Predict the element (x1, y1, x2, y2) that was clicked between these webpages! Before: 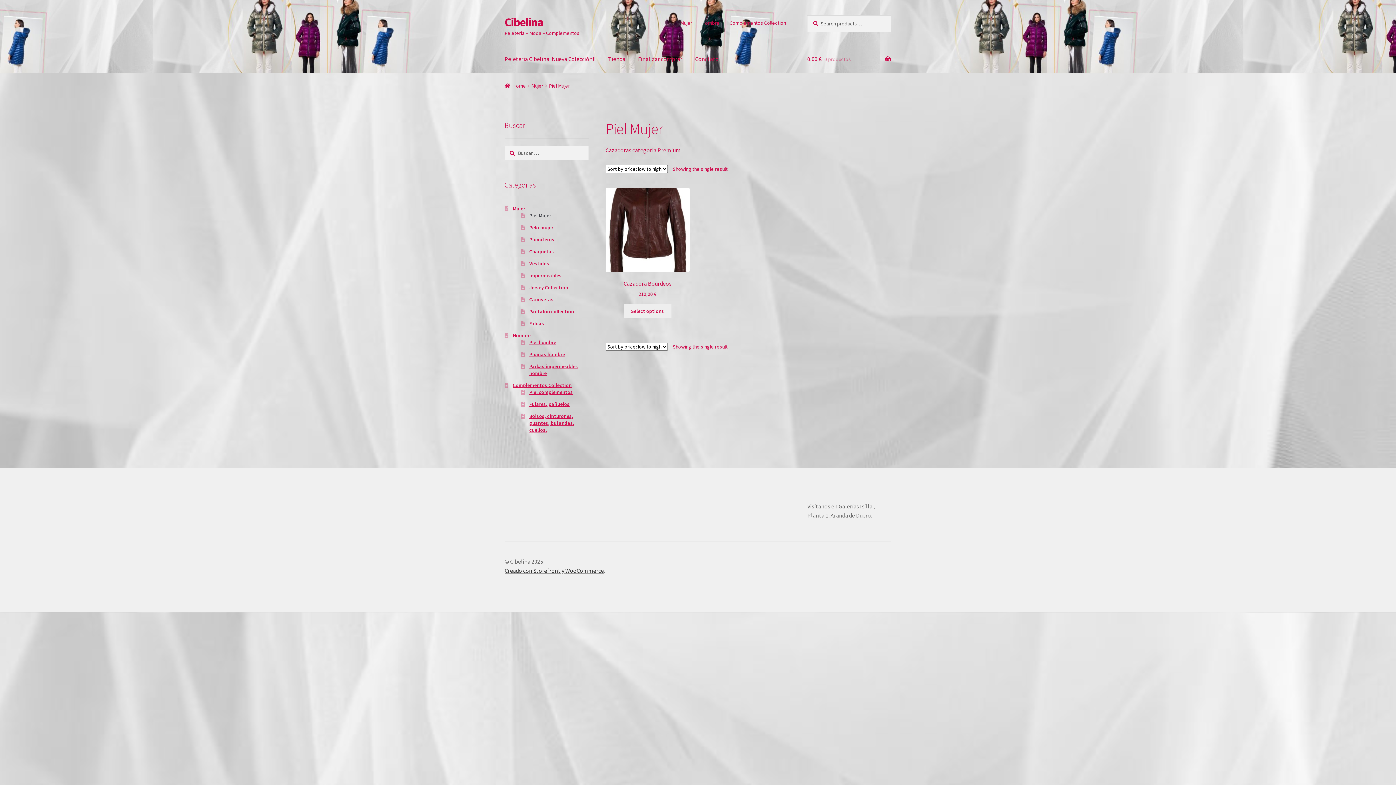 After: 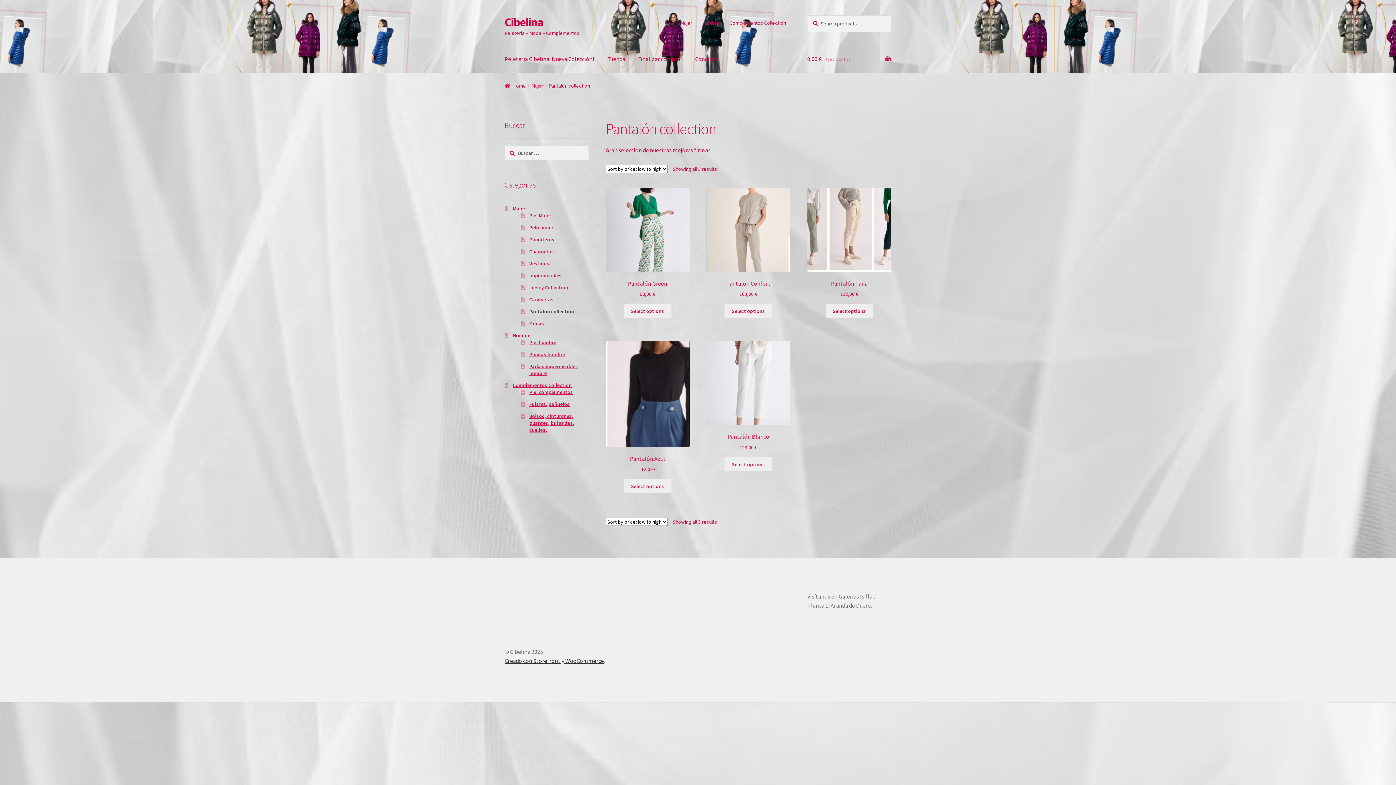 Action: label: Pantalón collection bbox: (529, 308, 574, 315)